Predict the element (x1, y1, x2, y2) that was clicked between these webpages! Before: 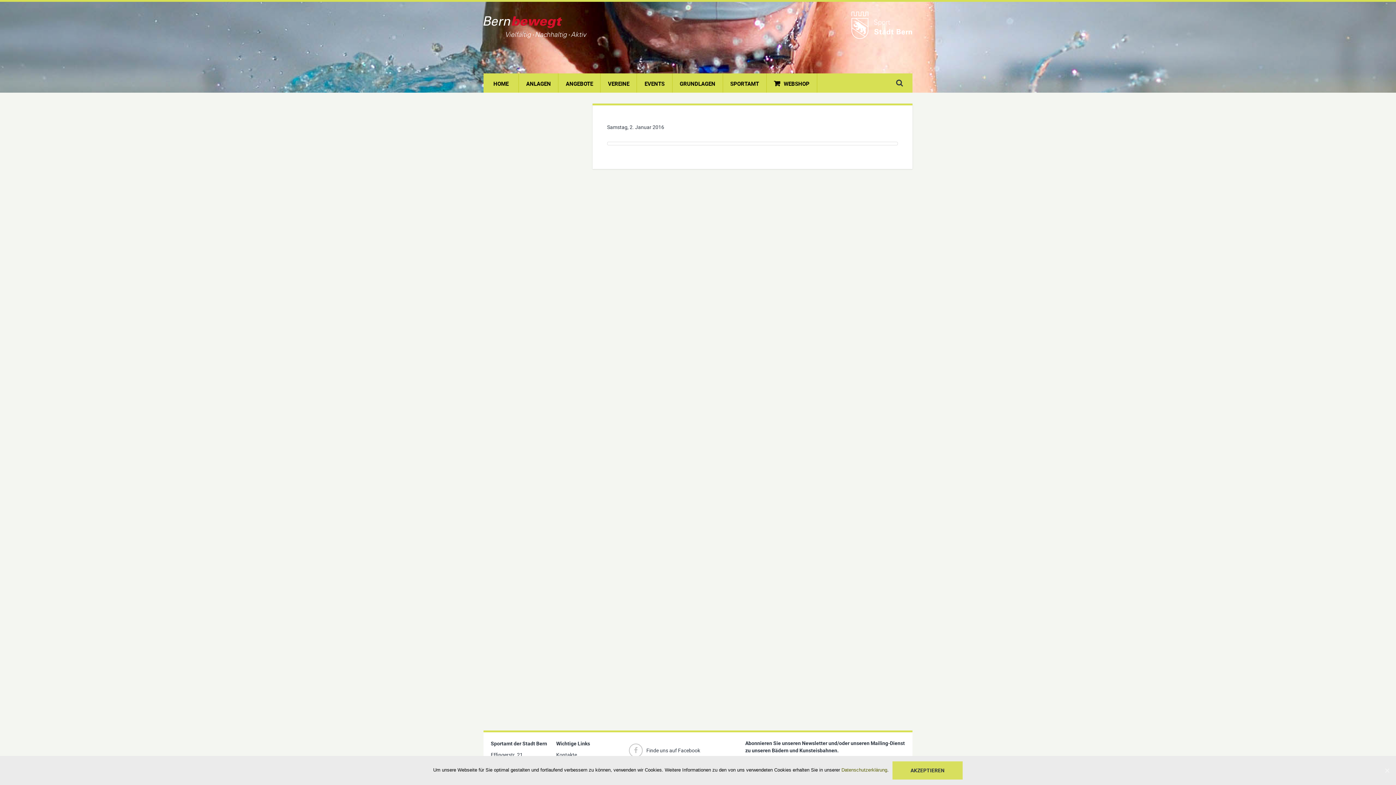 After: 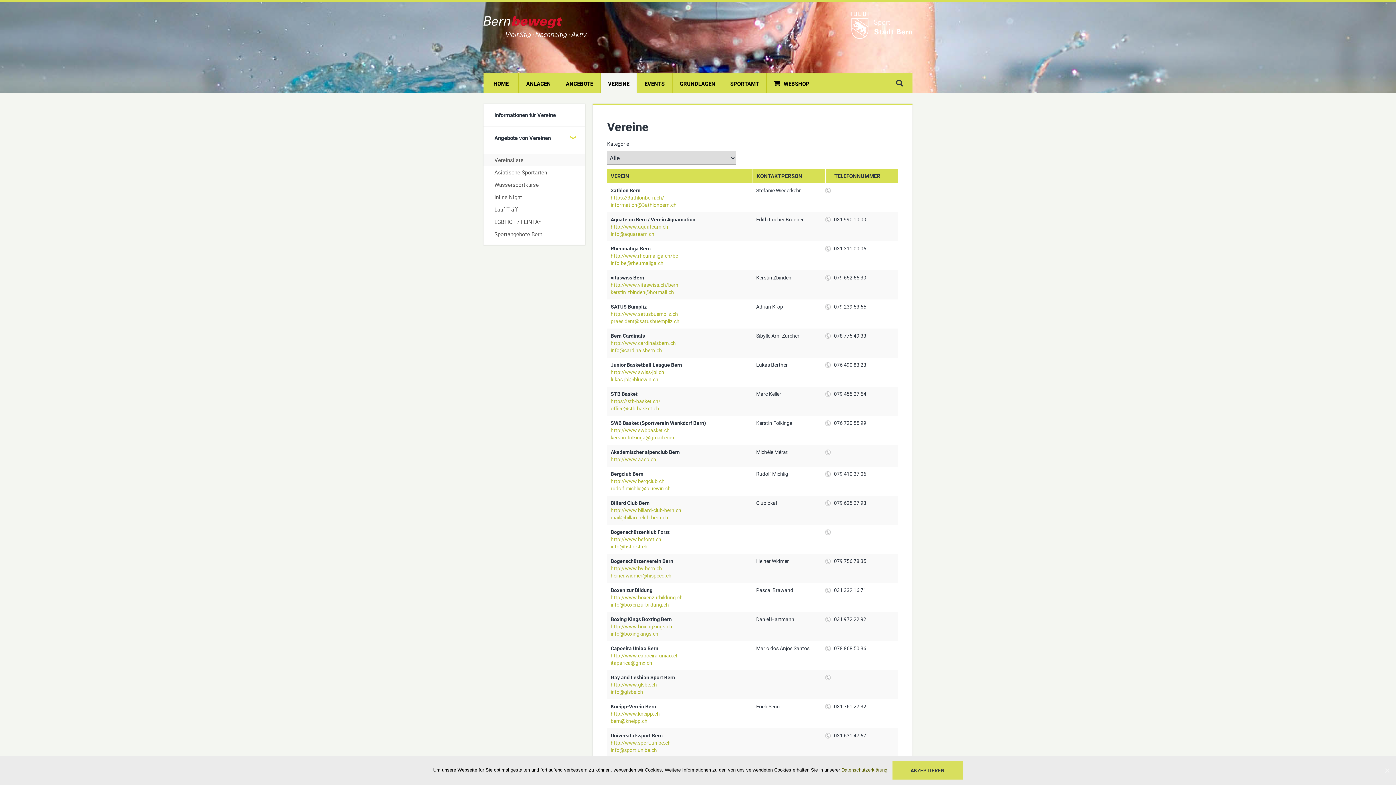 Action: label: VEREINE bbox: (600, 73, 637, 92)